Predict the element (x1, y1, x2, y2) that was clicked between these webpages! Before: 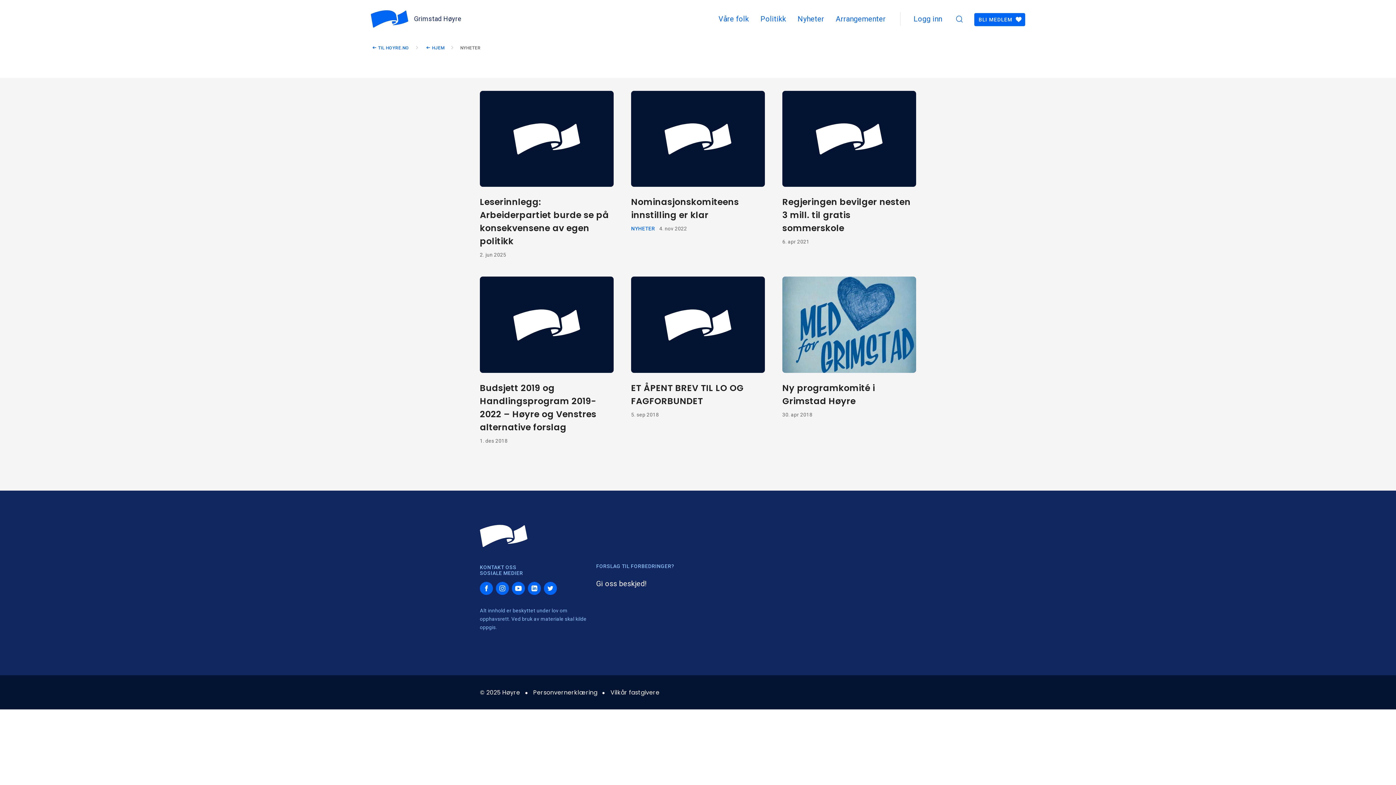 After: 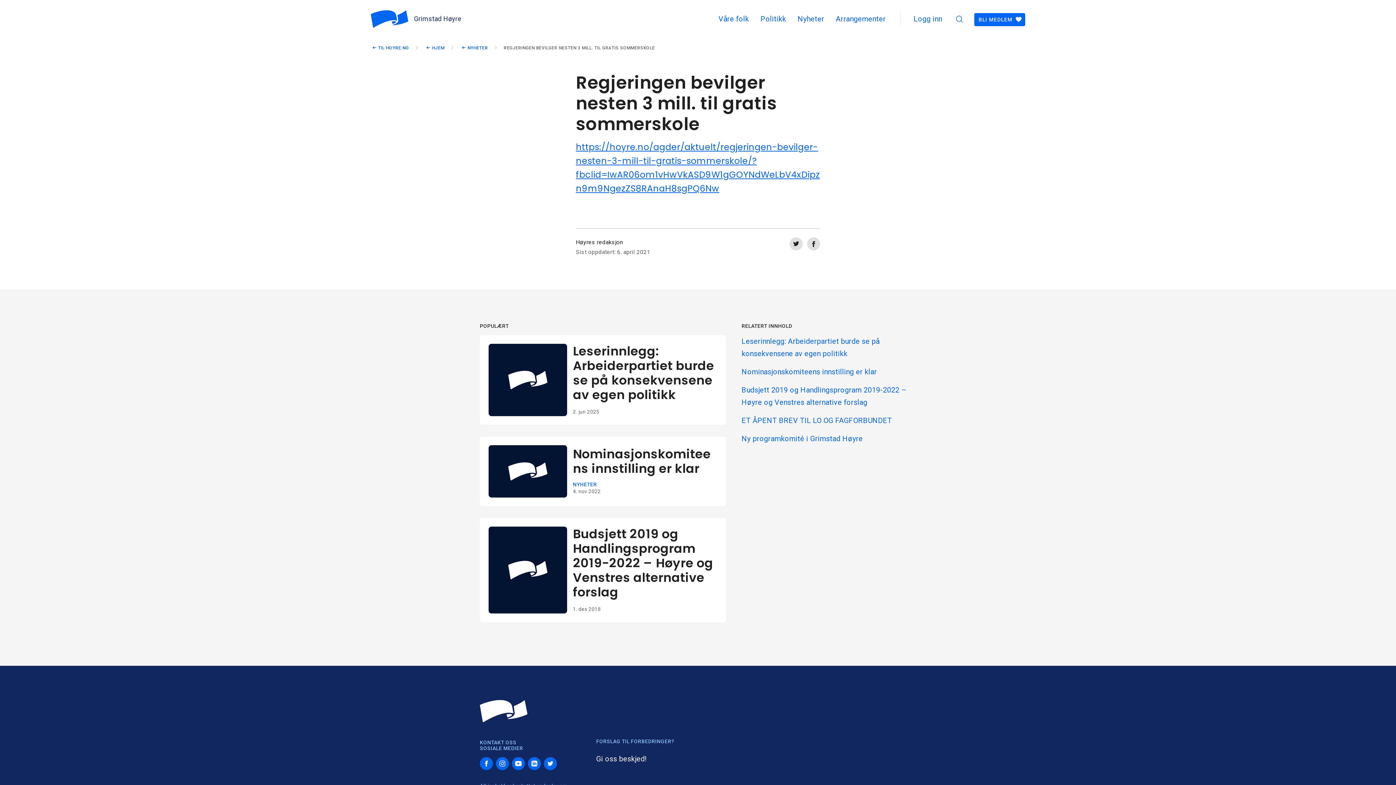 Action: label: Regjeringen bevilger nesten 3 mill. til gratis sommerskole 
6. apr 2021 bbox: (782, 90, 916, 259)